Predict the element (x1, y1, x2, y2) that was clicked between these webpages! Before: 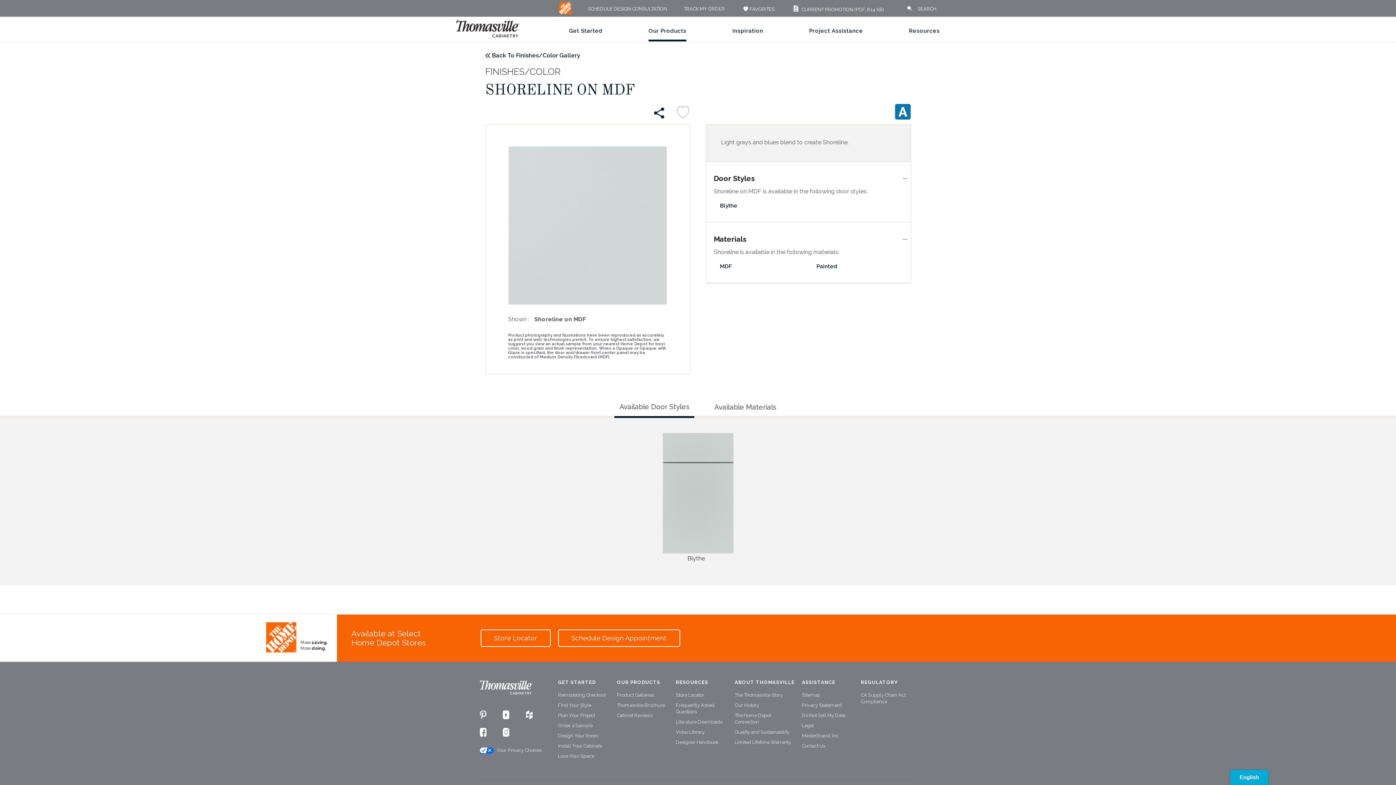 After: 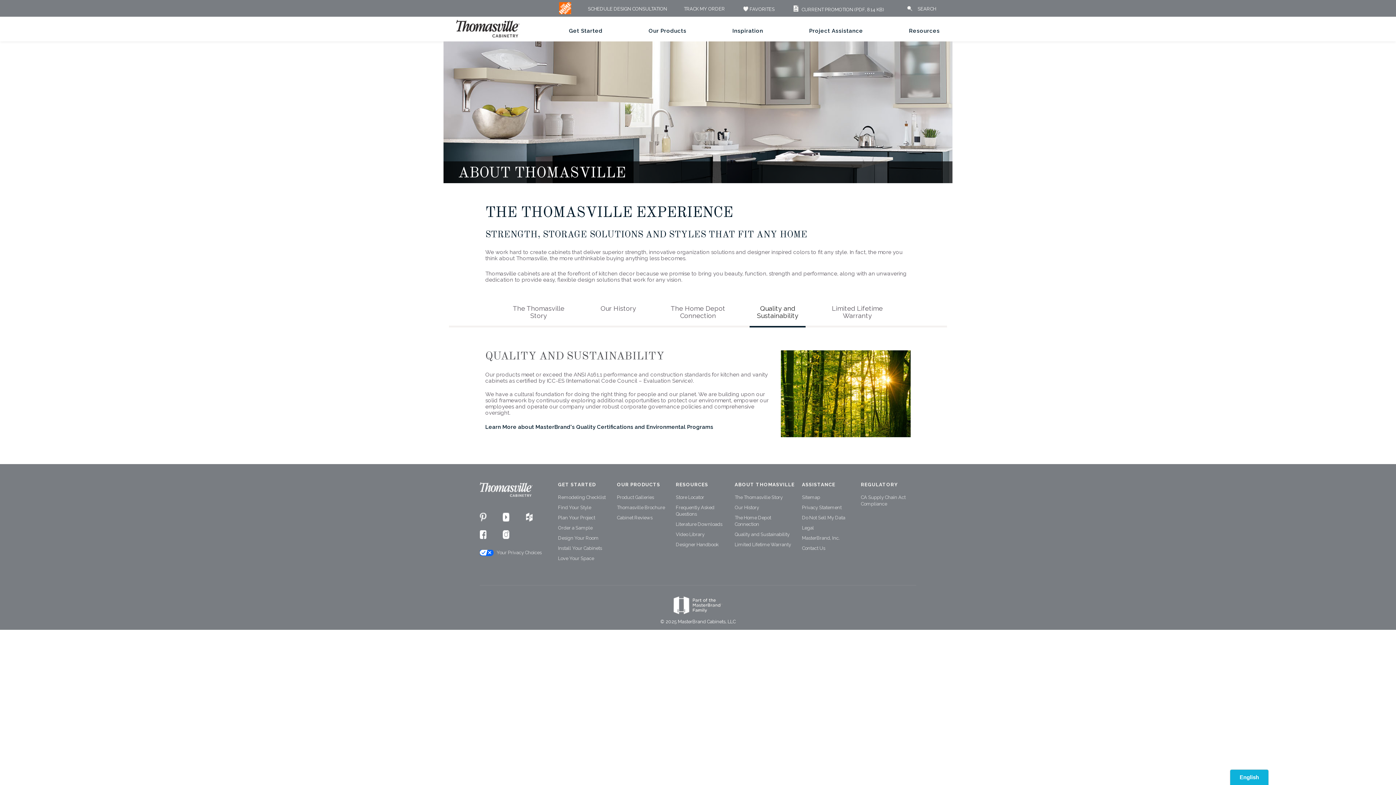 Action: bbox: (734, 729, 789, 735) label: Quality and Sustainability